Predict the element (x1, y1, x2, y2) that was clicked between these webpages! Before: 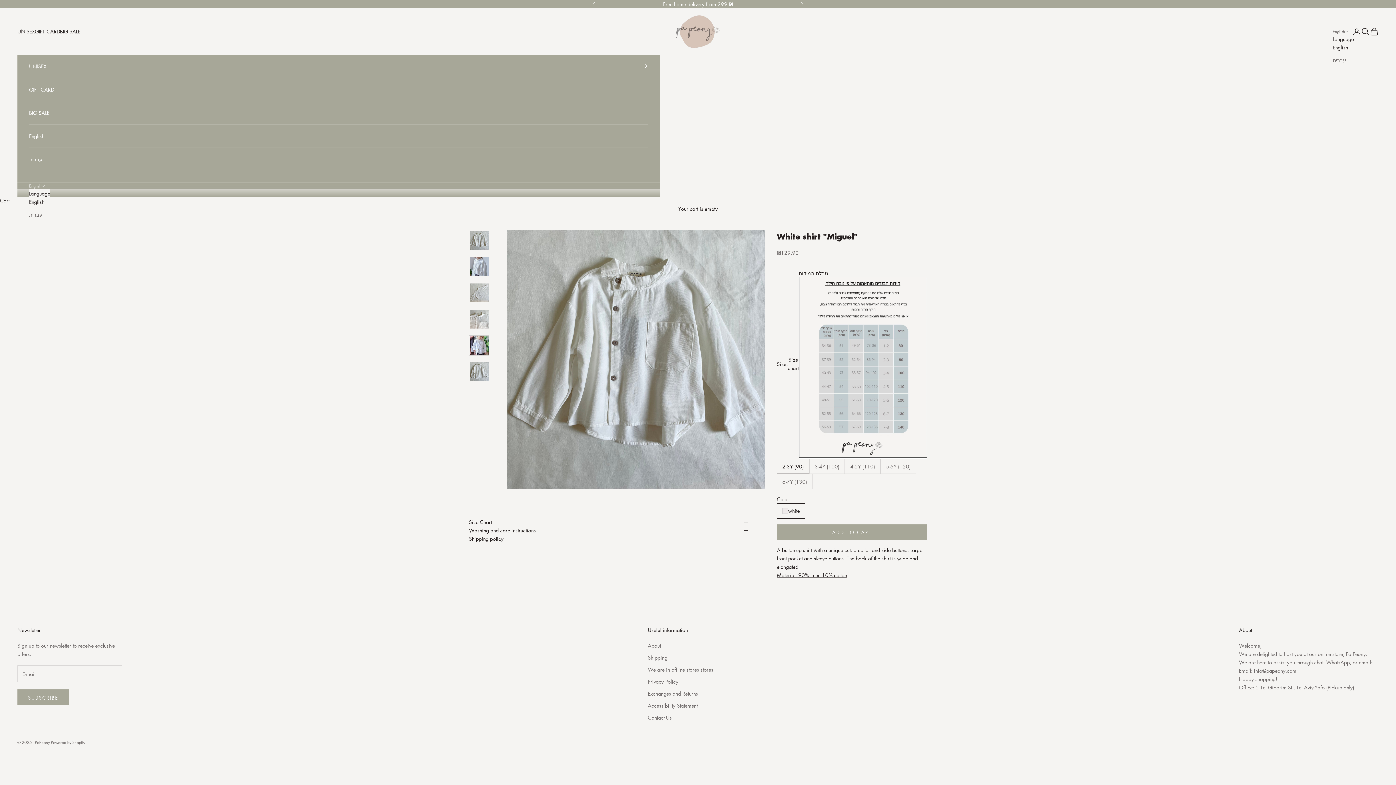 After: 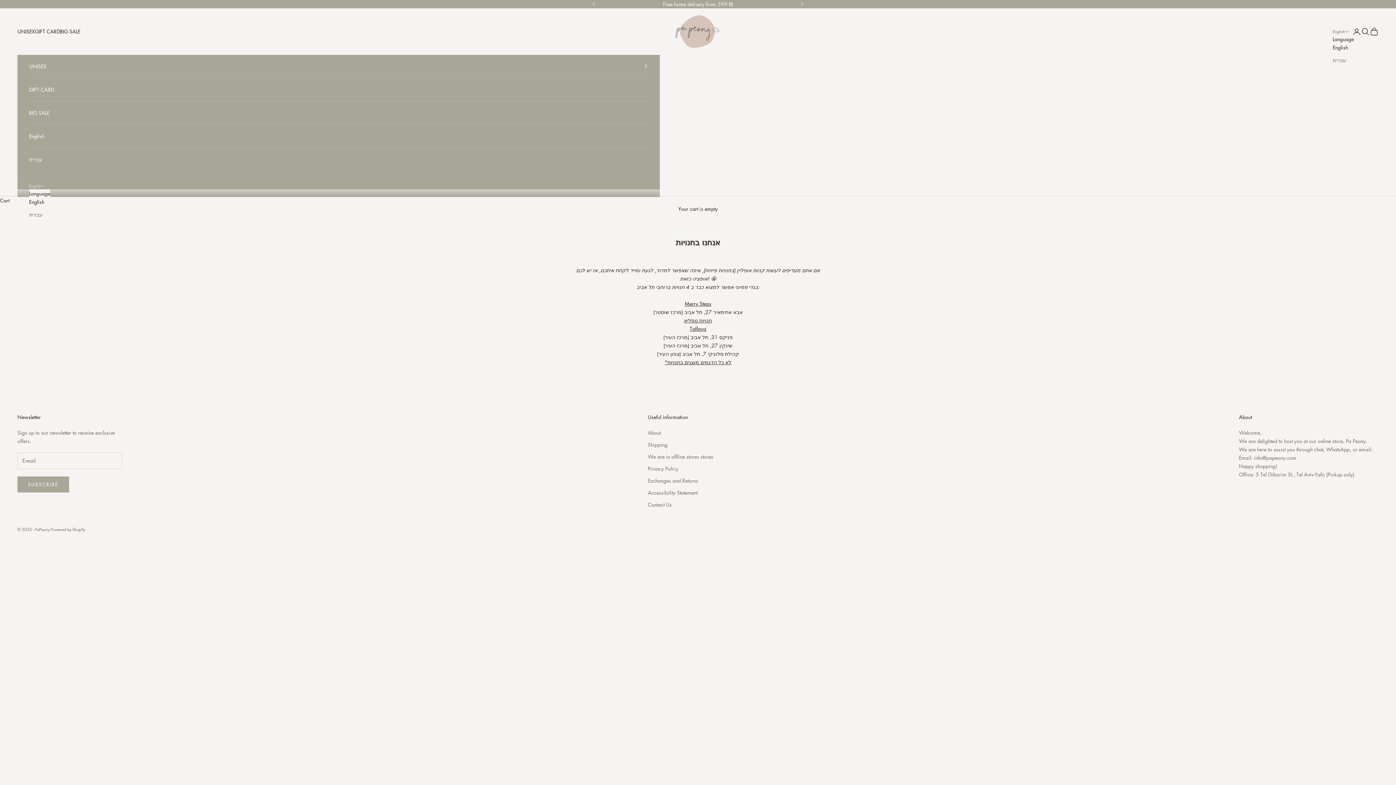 Action: bbox: (648, 666, 713, 673) label: We are in offline stores stores